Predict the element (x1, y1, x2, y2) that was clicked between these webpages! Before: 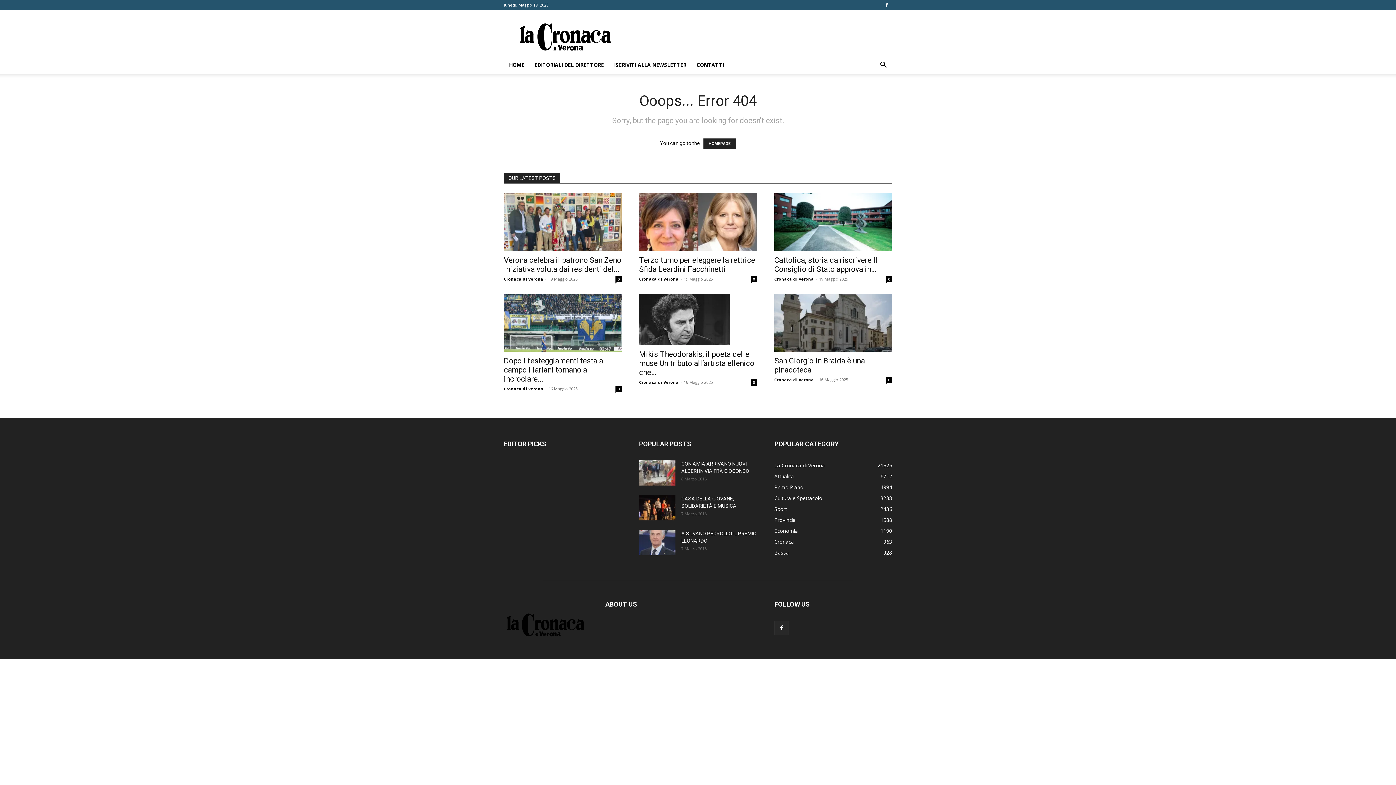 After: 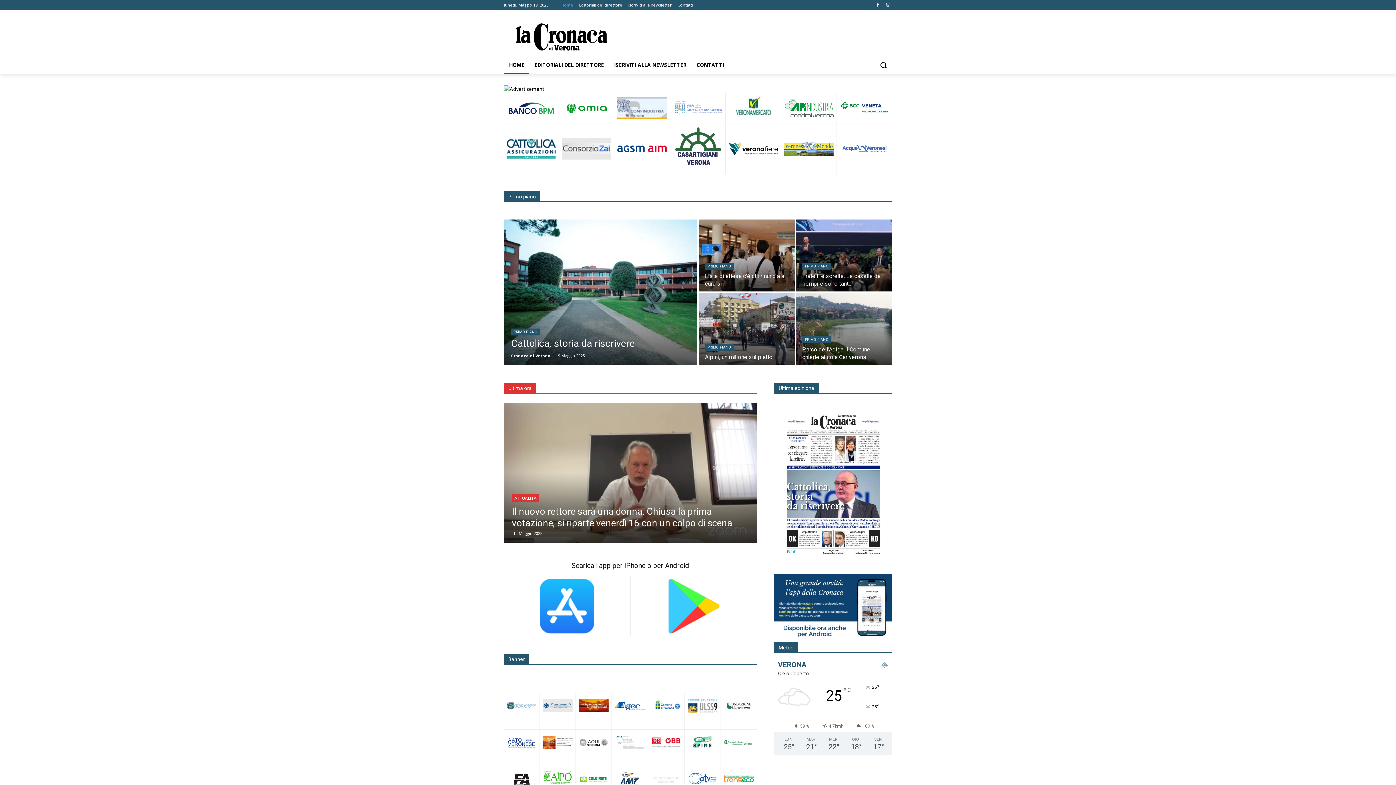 Action: bbox: (504, 634, 588, 640)